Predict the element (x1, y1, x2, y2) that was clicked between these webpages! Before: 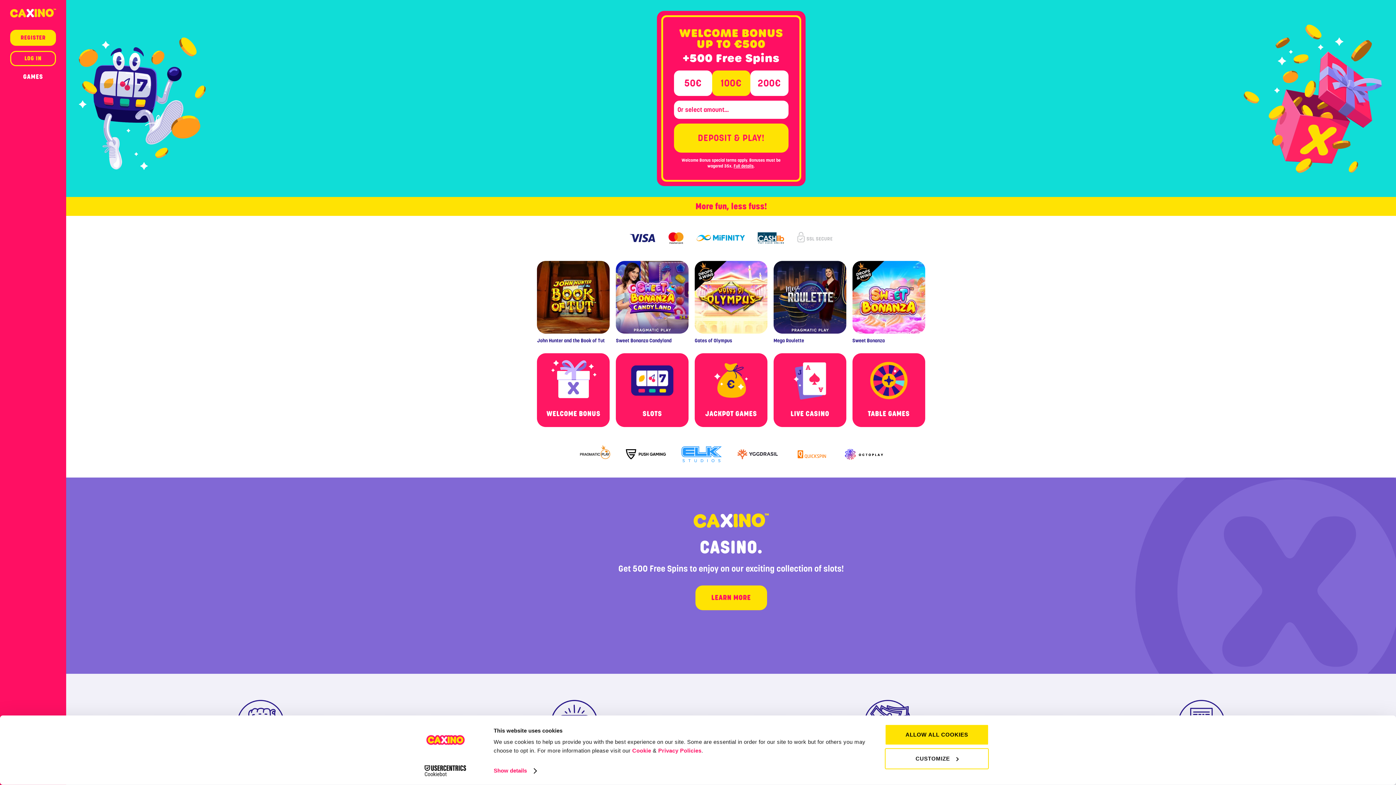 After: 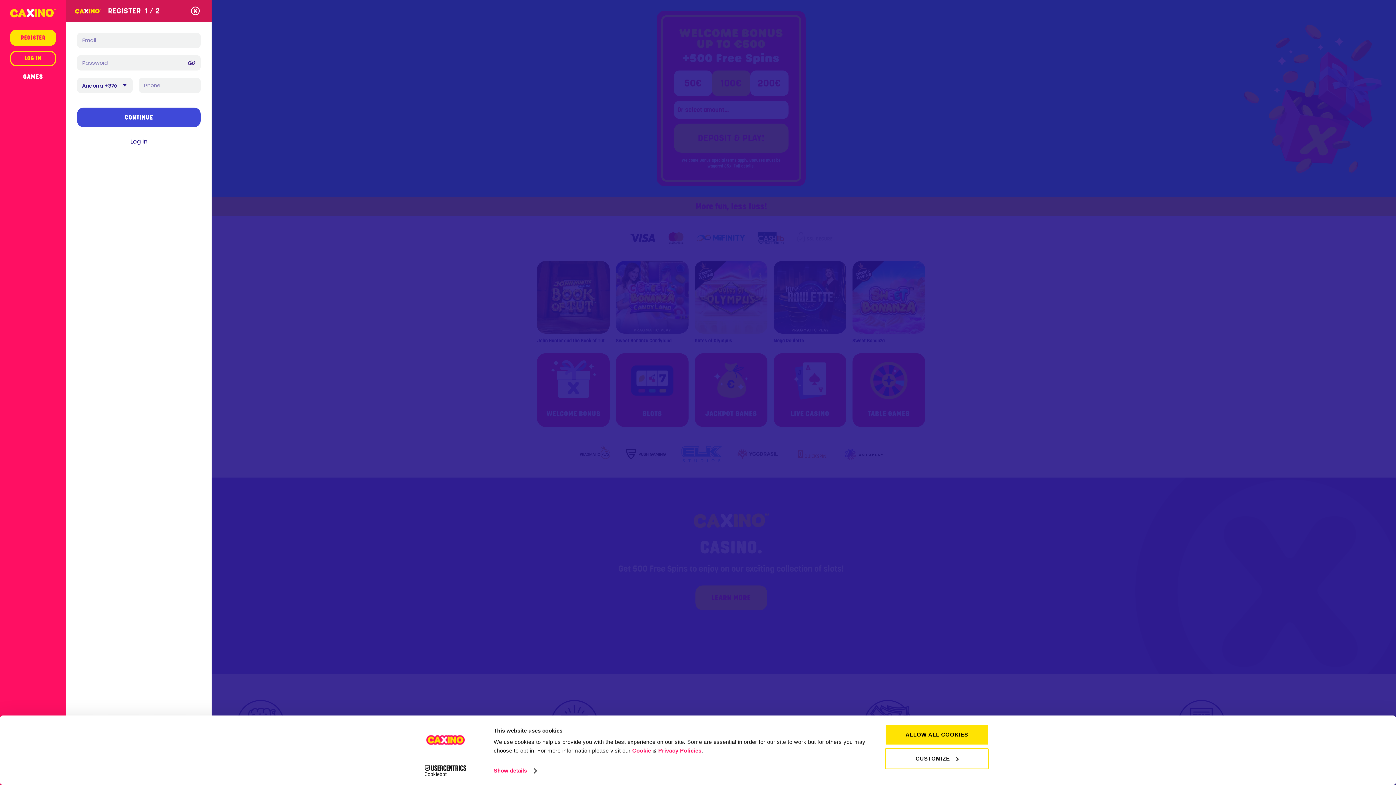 Action: label: John Hunter and the Book of Tut bbox: (537, 261, 609, 344)